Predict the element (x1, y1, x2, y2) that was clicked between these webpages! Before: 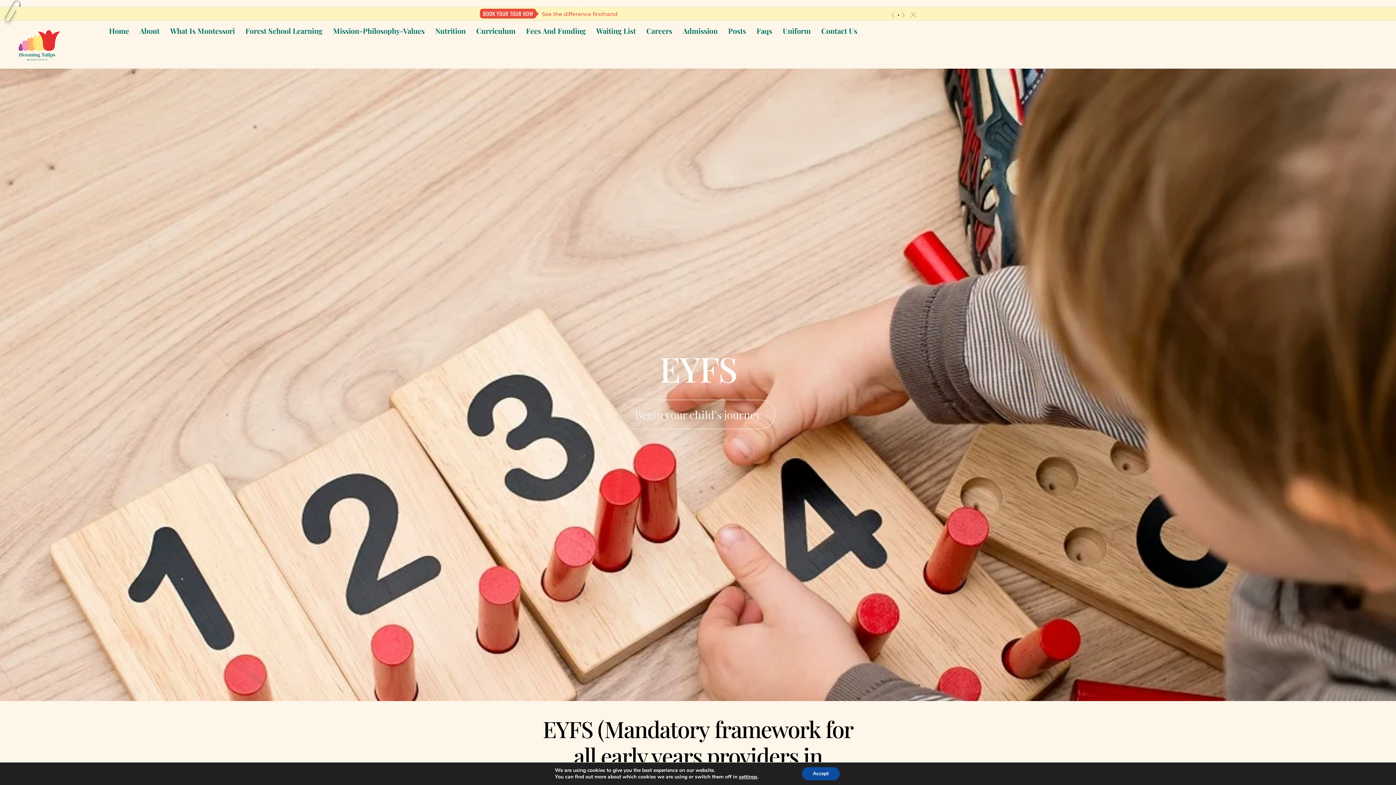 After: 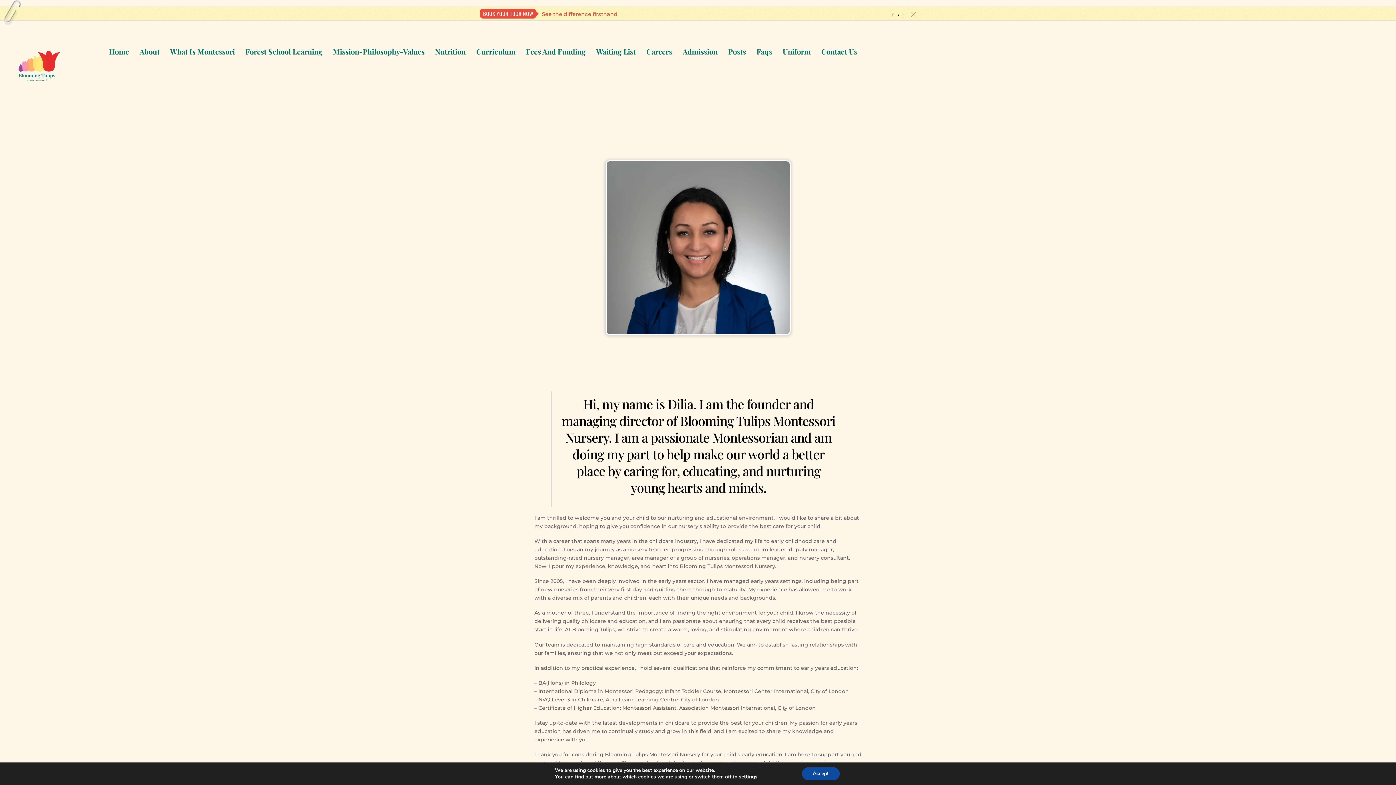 Action: bbox: (135, 22, 164, 39) label: About